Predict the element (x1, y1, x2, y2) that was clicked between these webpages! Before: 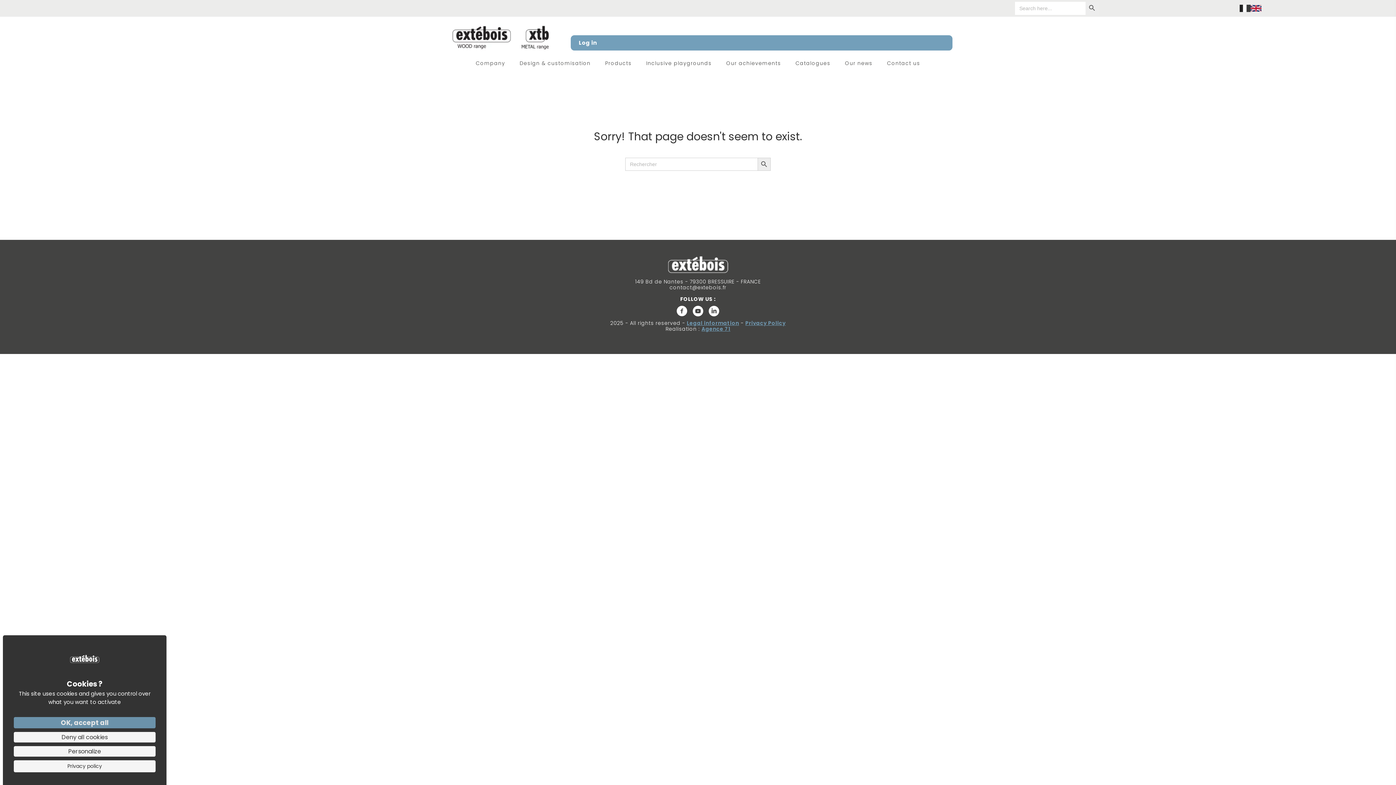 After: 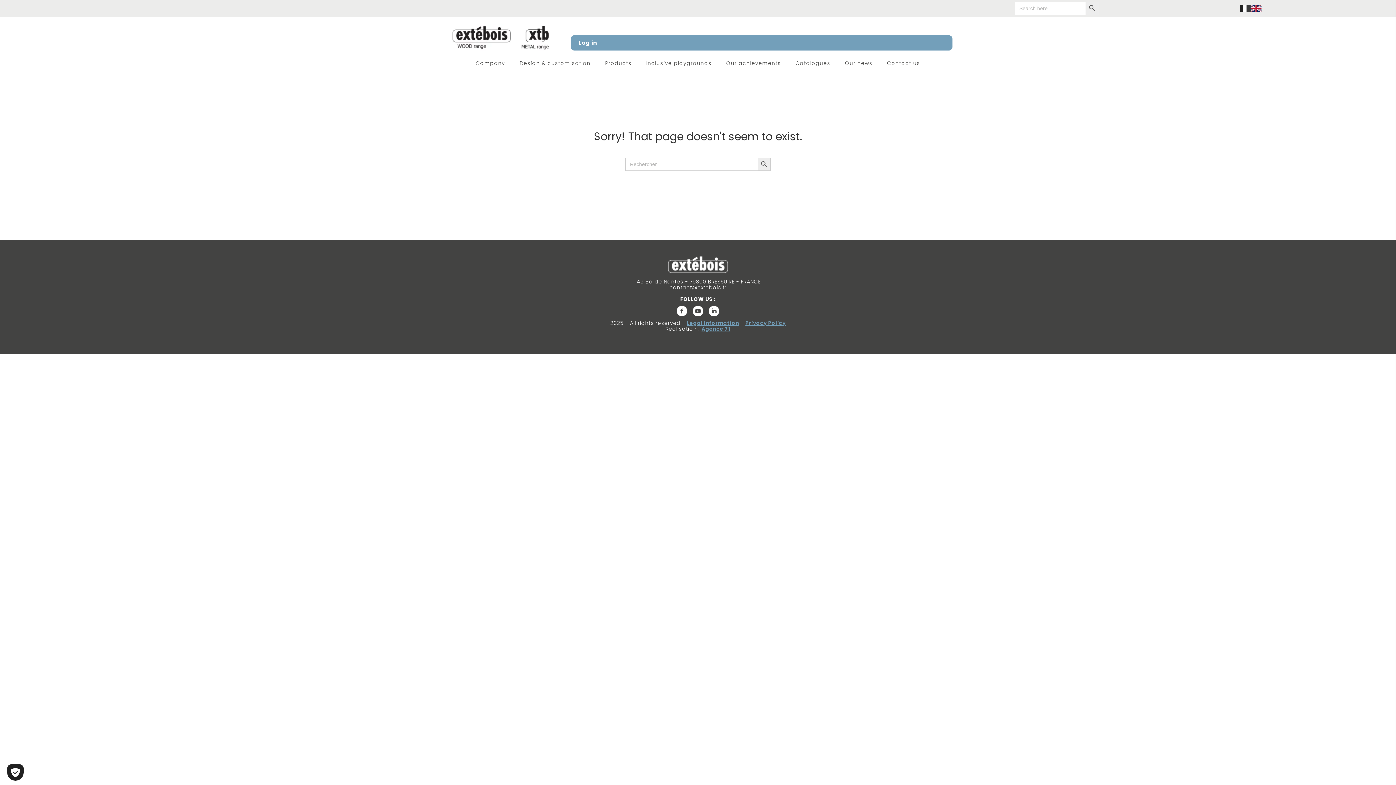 Action: bbox: (13, 717, 155, 728) label: Cookies : OK, accept all